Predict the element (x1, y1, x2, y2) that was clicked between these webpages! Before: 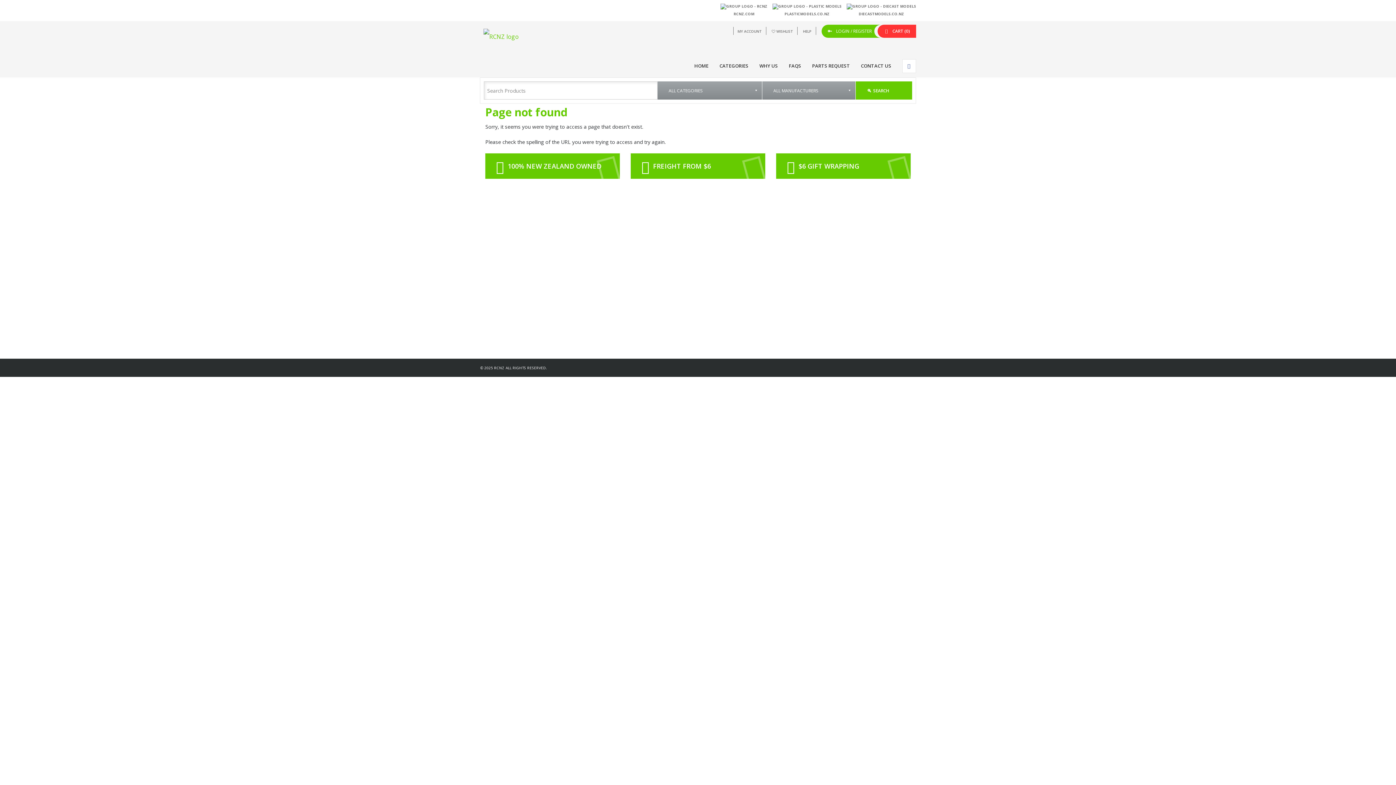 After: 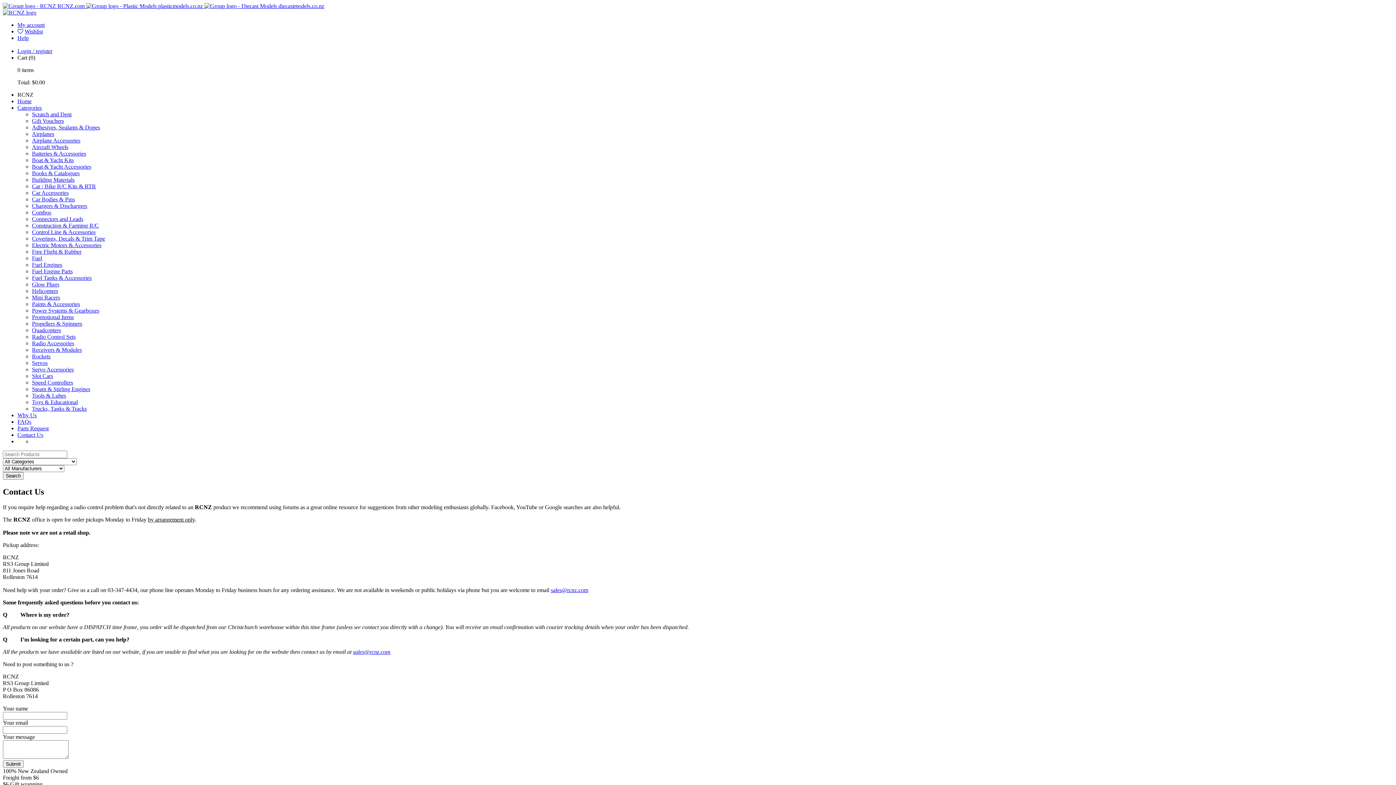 Action: label: Contact Us bbox: (776, 264, 838, 270)